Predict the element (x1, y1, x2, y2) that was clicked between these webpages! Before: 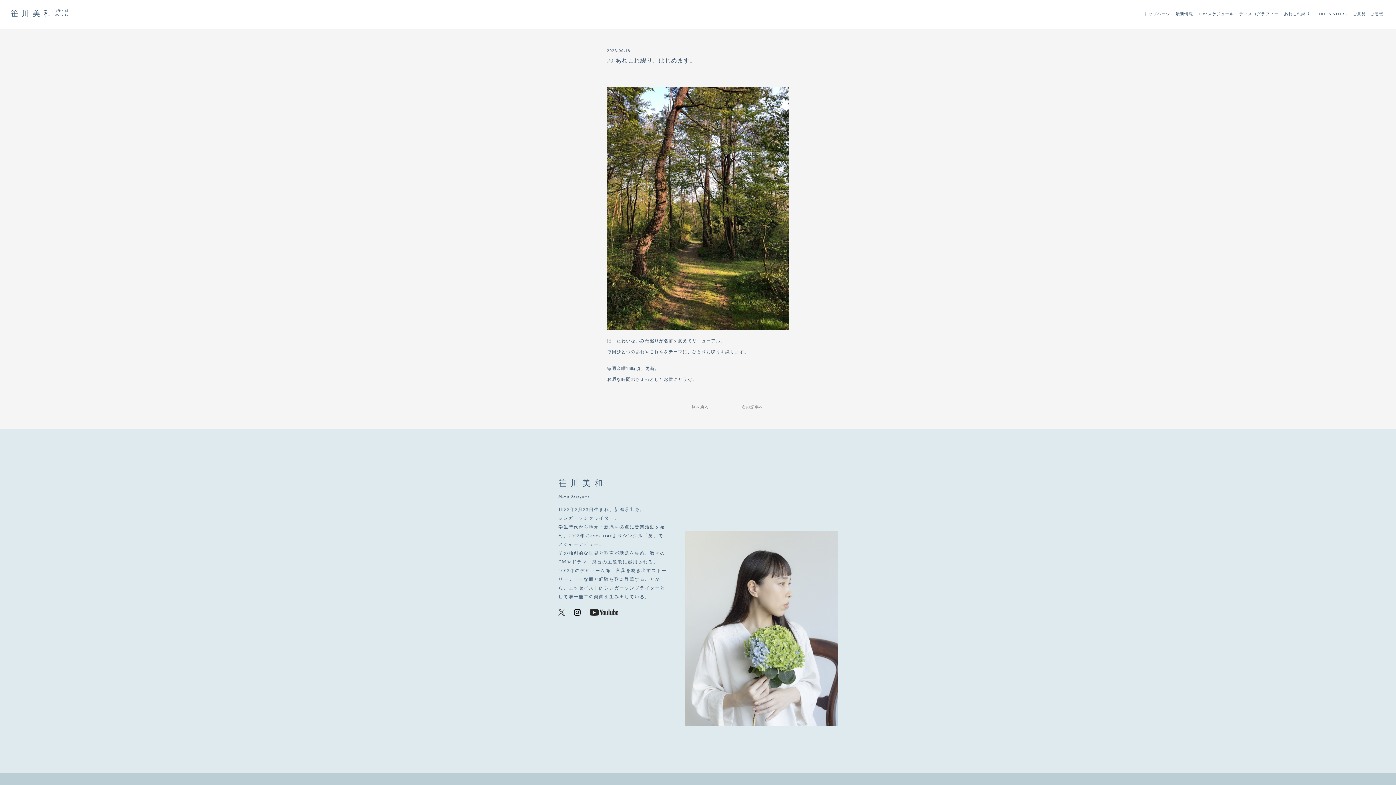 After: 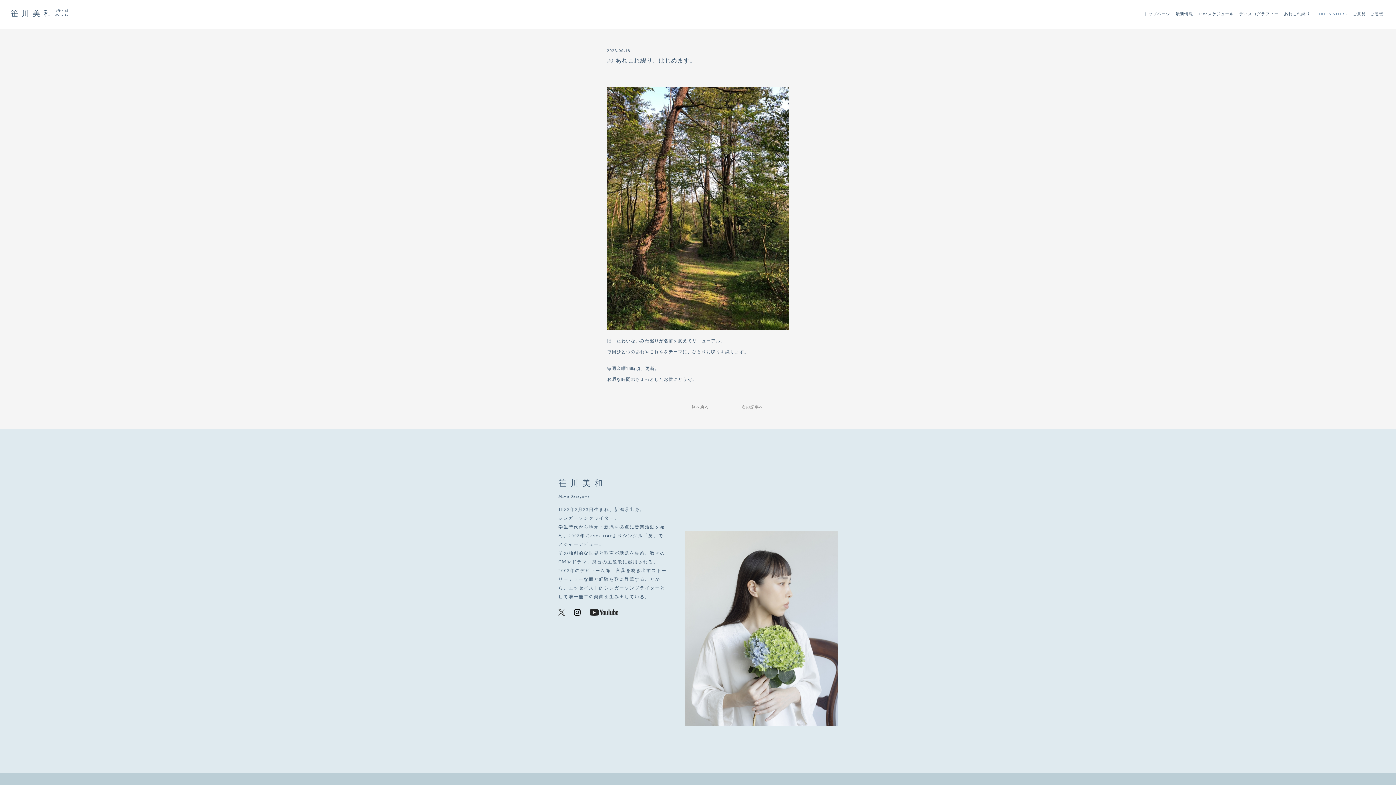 Action: label: GOODS STORE bbox: (1316, 11, 1347, 16)